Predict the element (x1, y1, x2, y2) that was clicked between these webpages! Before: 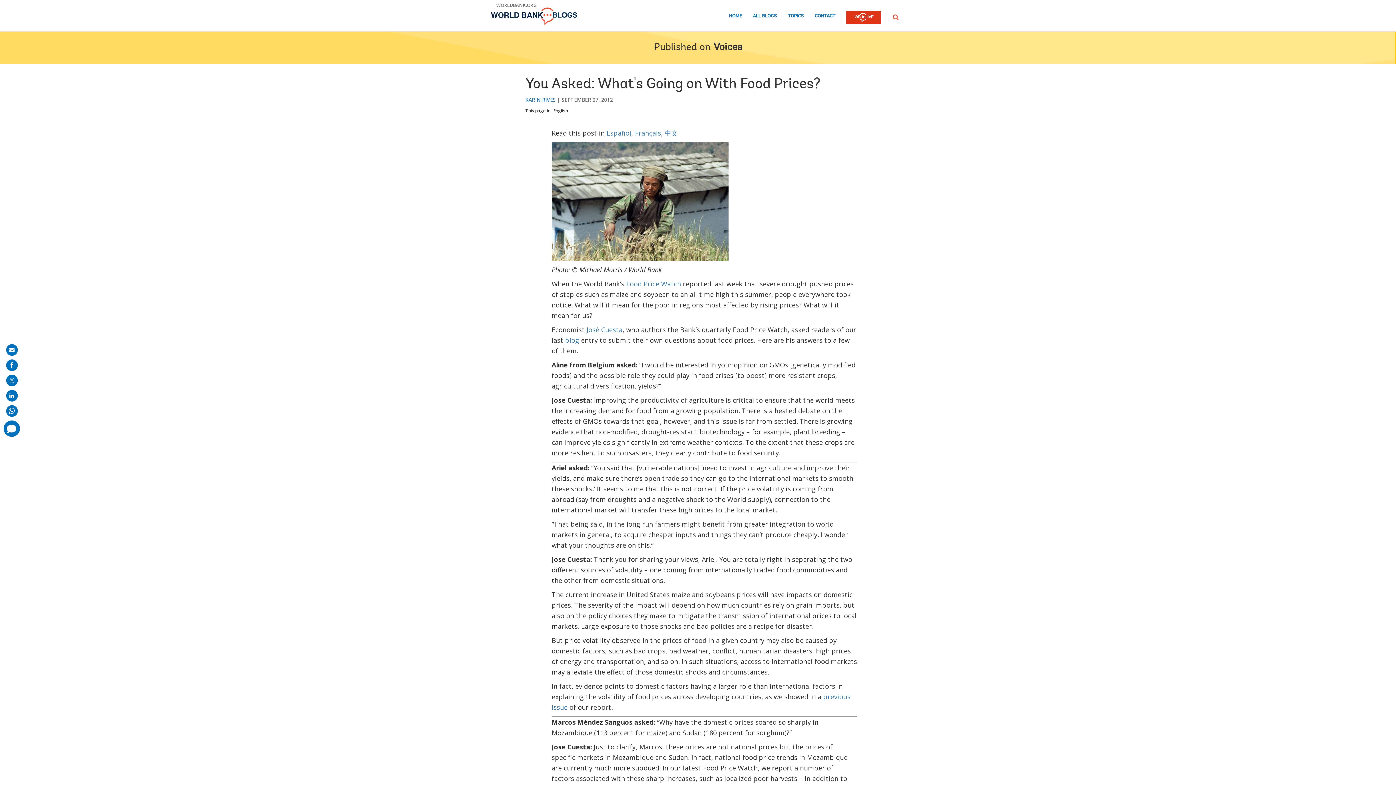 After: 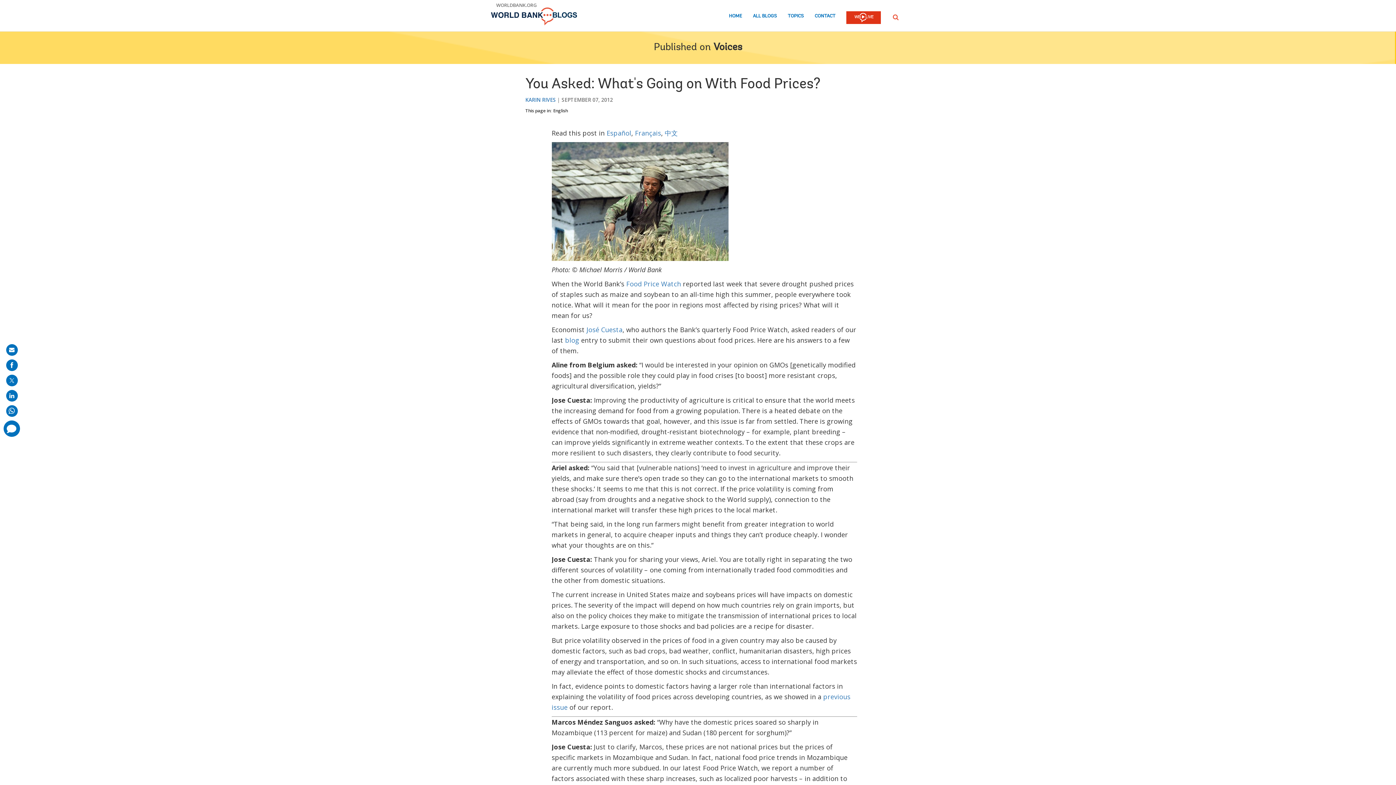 Action: bbox: (553, 107, 568, 113) label: English